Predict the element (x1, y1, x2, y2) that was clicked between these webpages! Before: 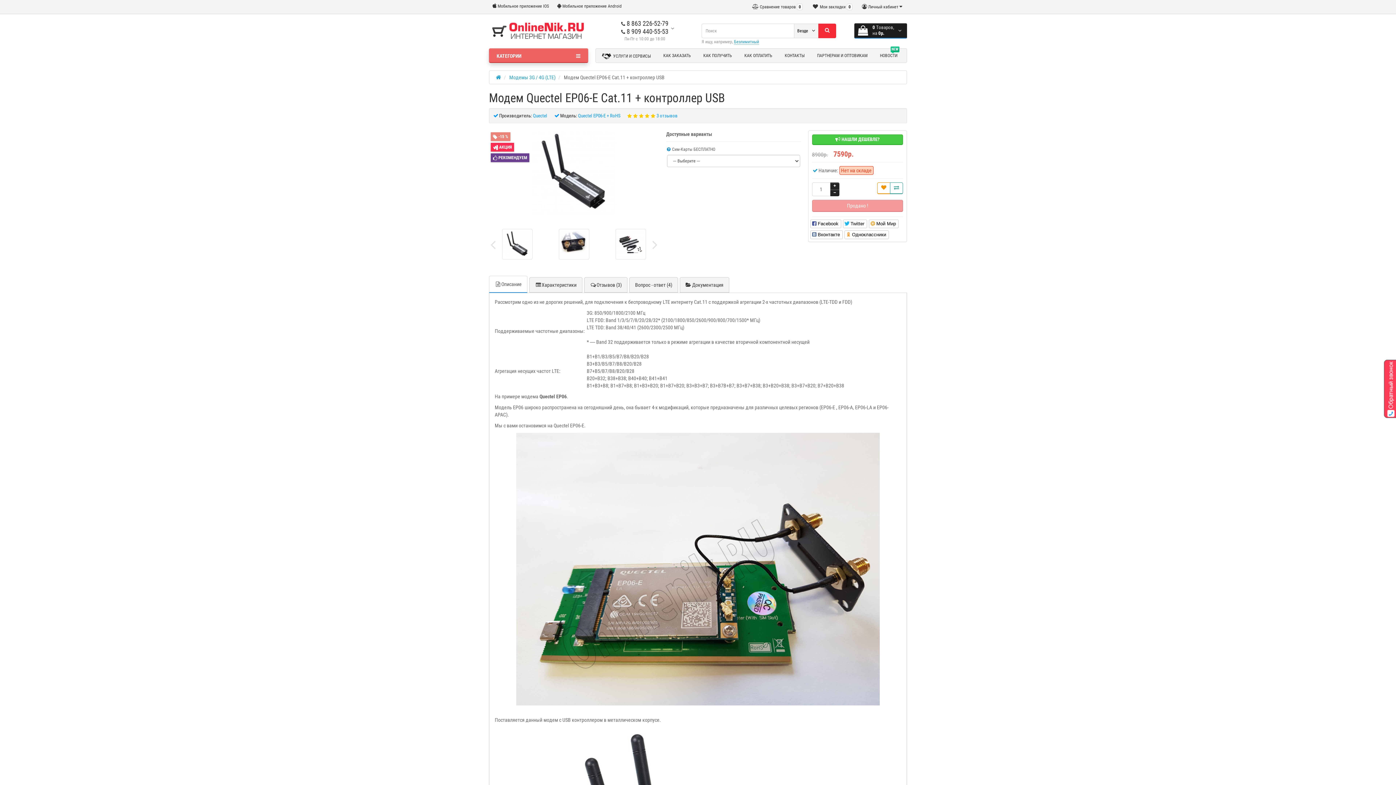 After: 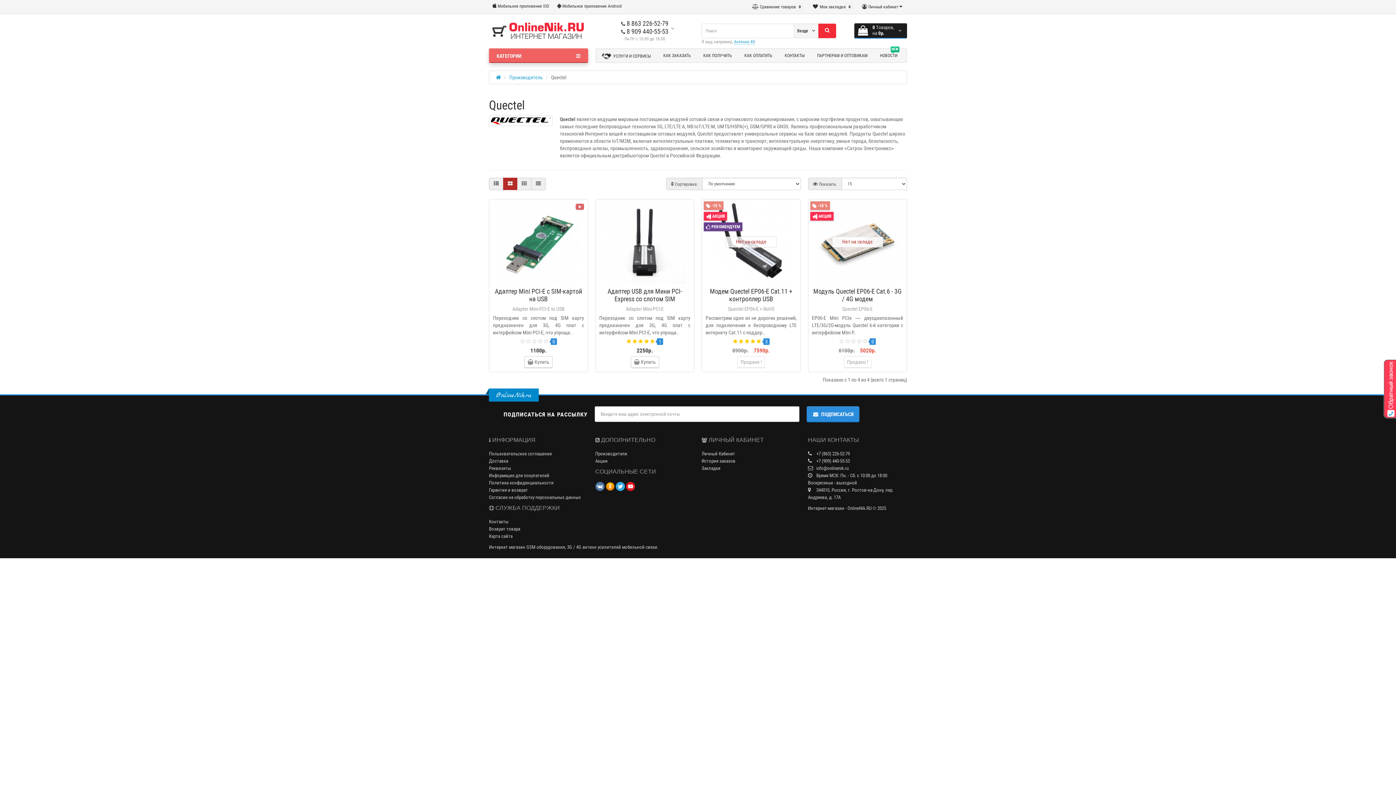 Action: bbox: (533, 113, 547, 118) label: Quectel